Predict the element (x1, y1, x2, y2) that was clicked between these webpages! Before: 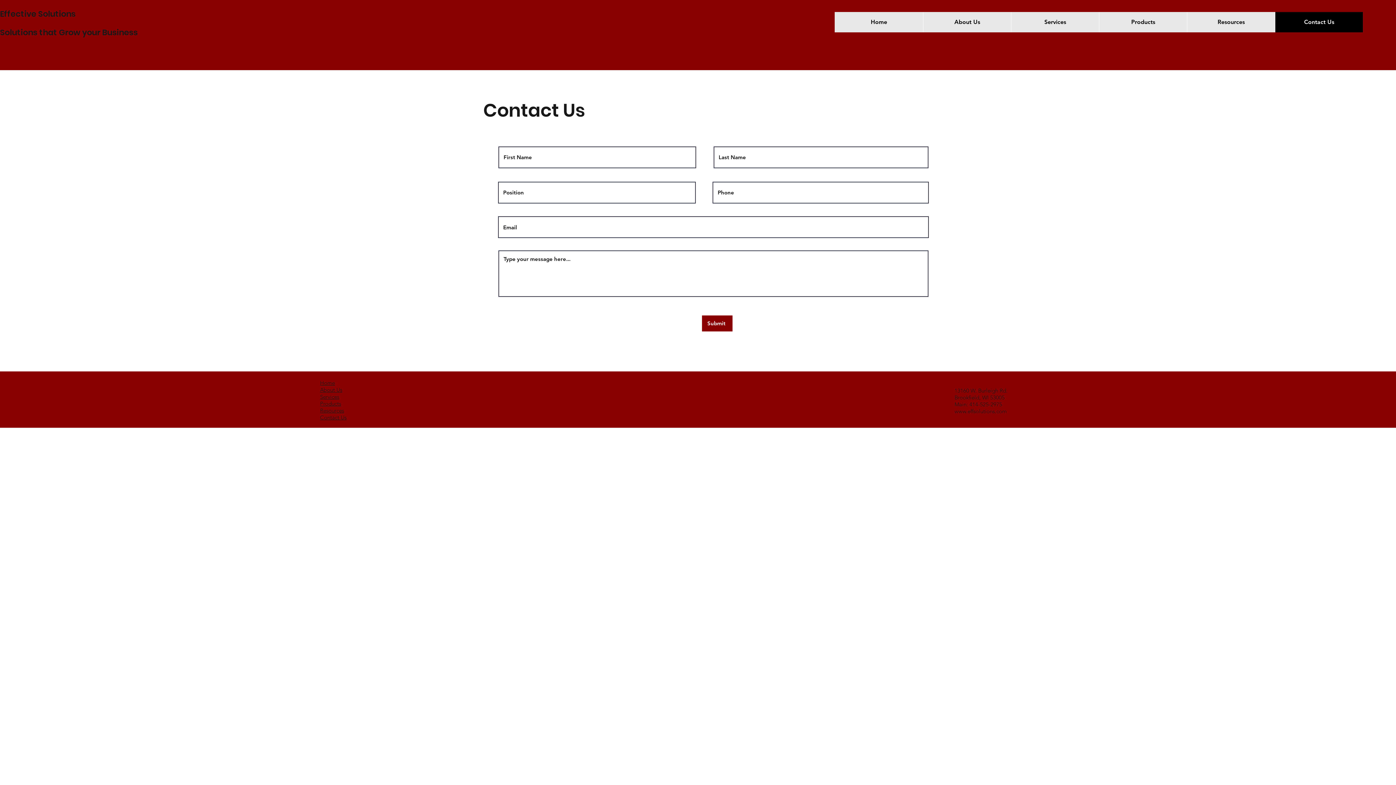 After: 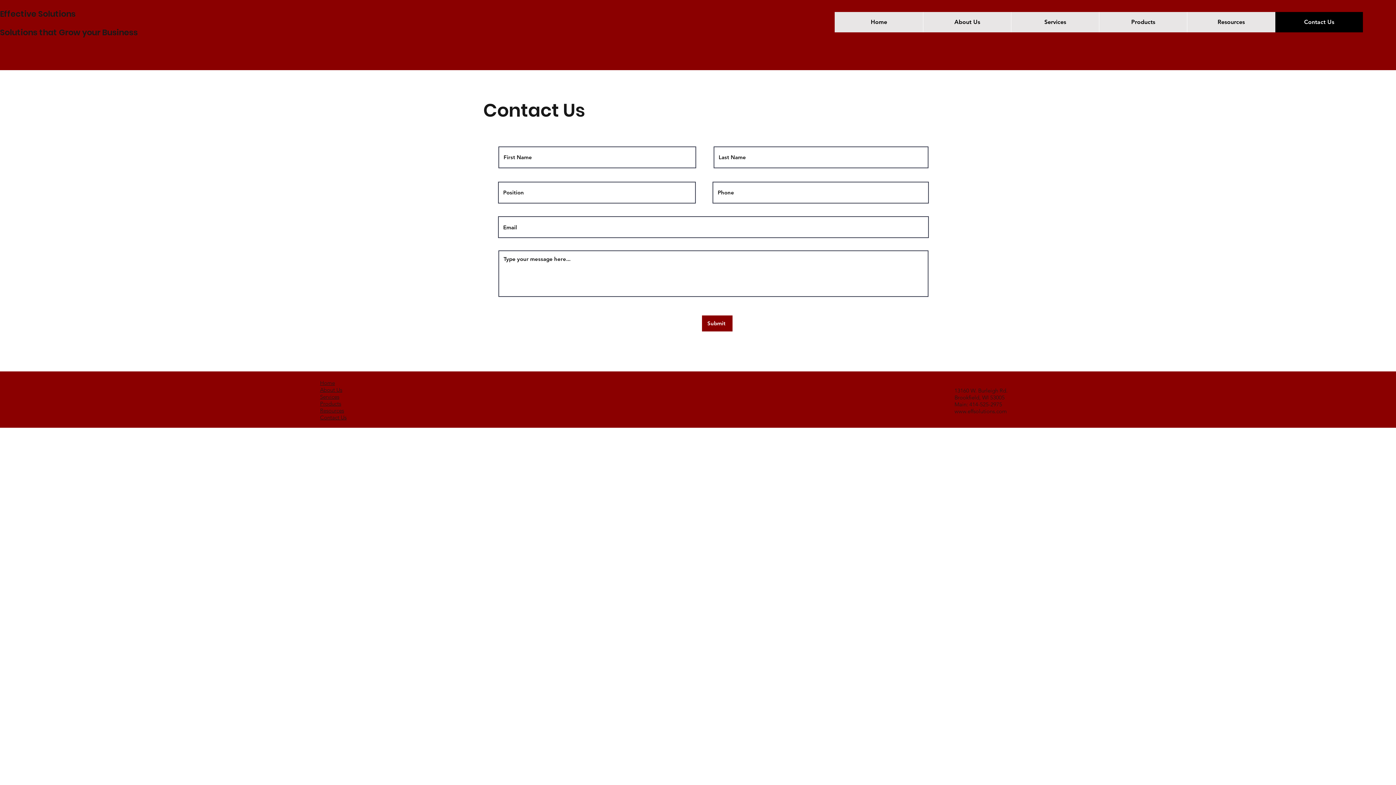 Action: label: Contact Us bbox: (320, 414, 346, 421)